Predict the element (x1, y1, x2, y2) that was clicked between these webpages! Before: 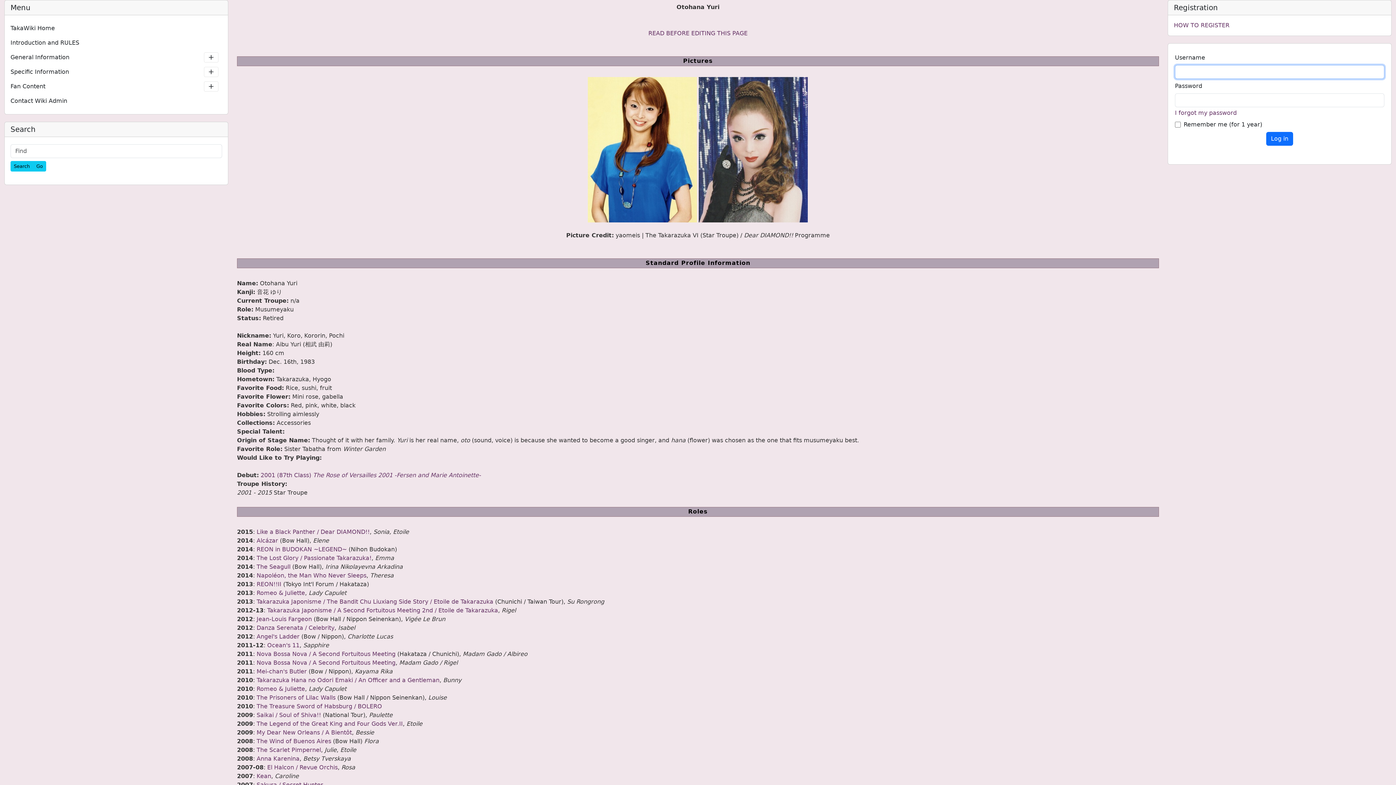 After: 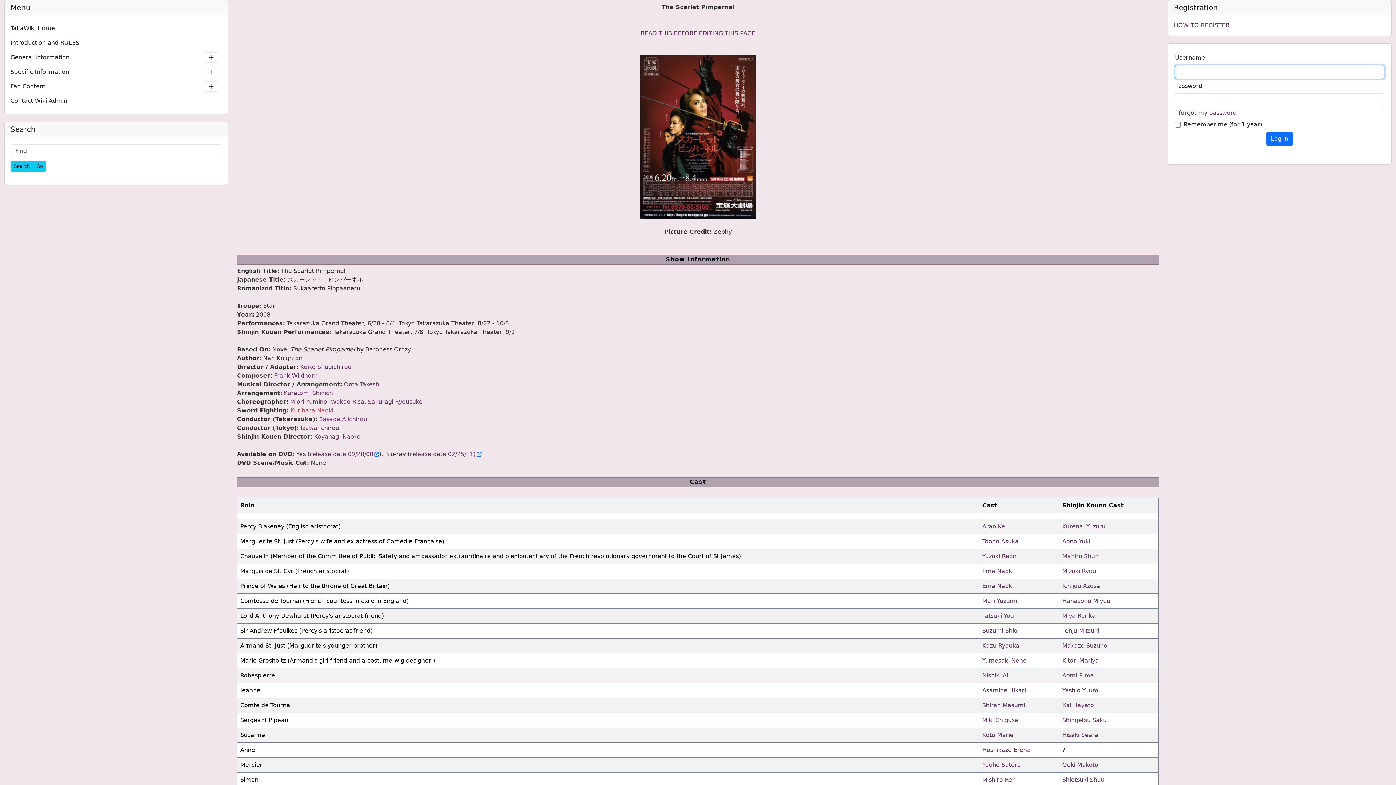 Action: label: The Scarlet Pimpernel bbox: (256, 746, 321, 753)